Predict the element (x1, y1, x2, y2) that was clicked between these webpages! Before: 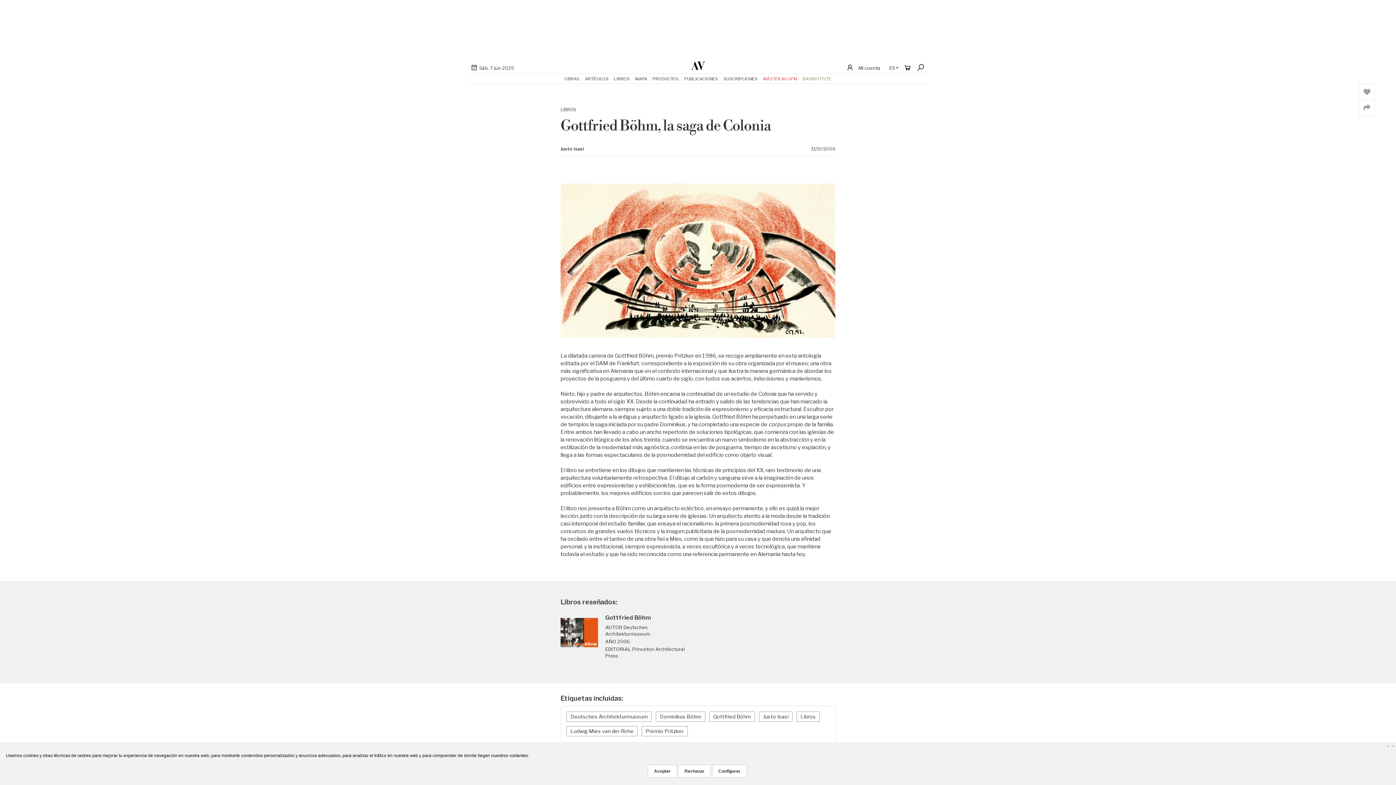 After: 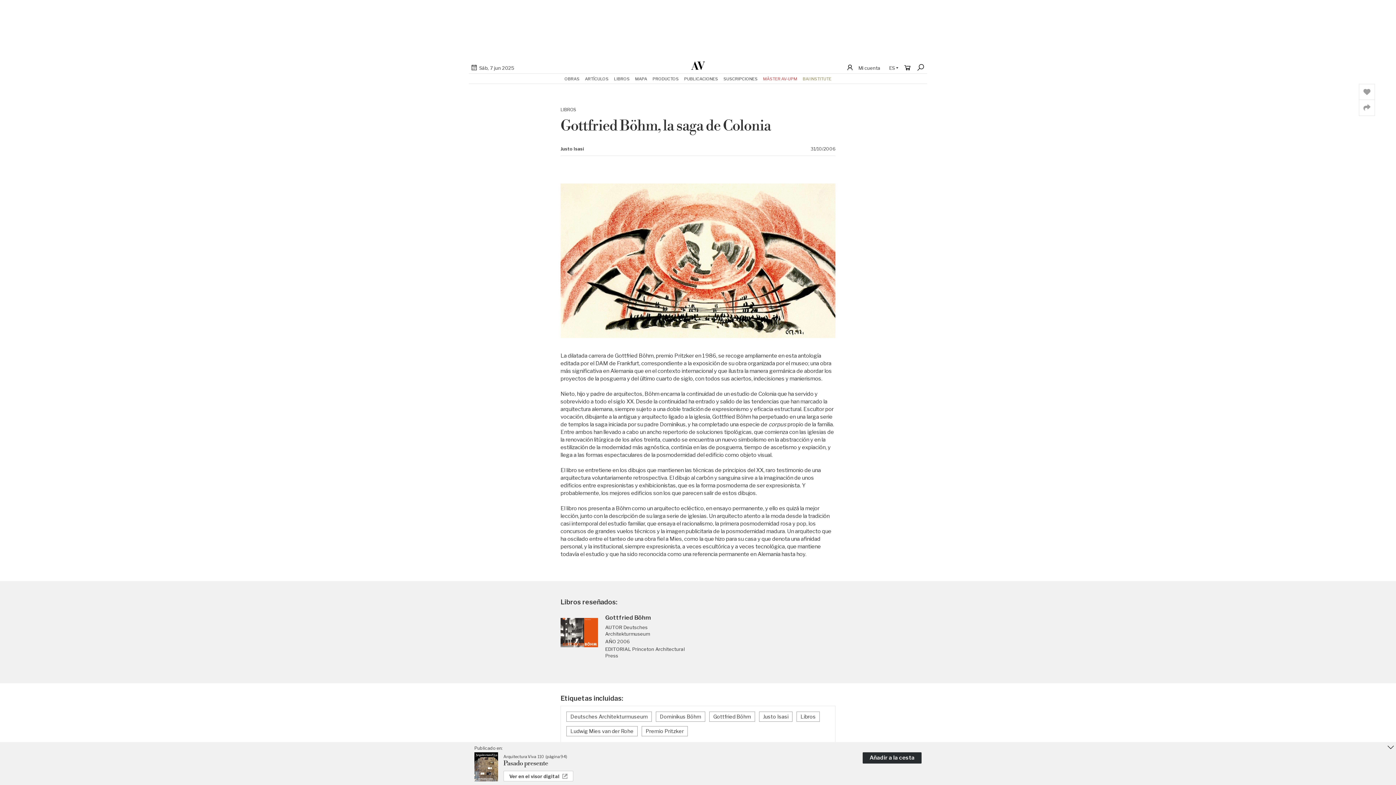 Action: label: Aceptar bbox: (648, 765, 677, 778)